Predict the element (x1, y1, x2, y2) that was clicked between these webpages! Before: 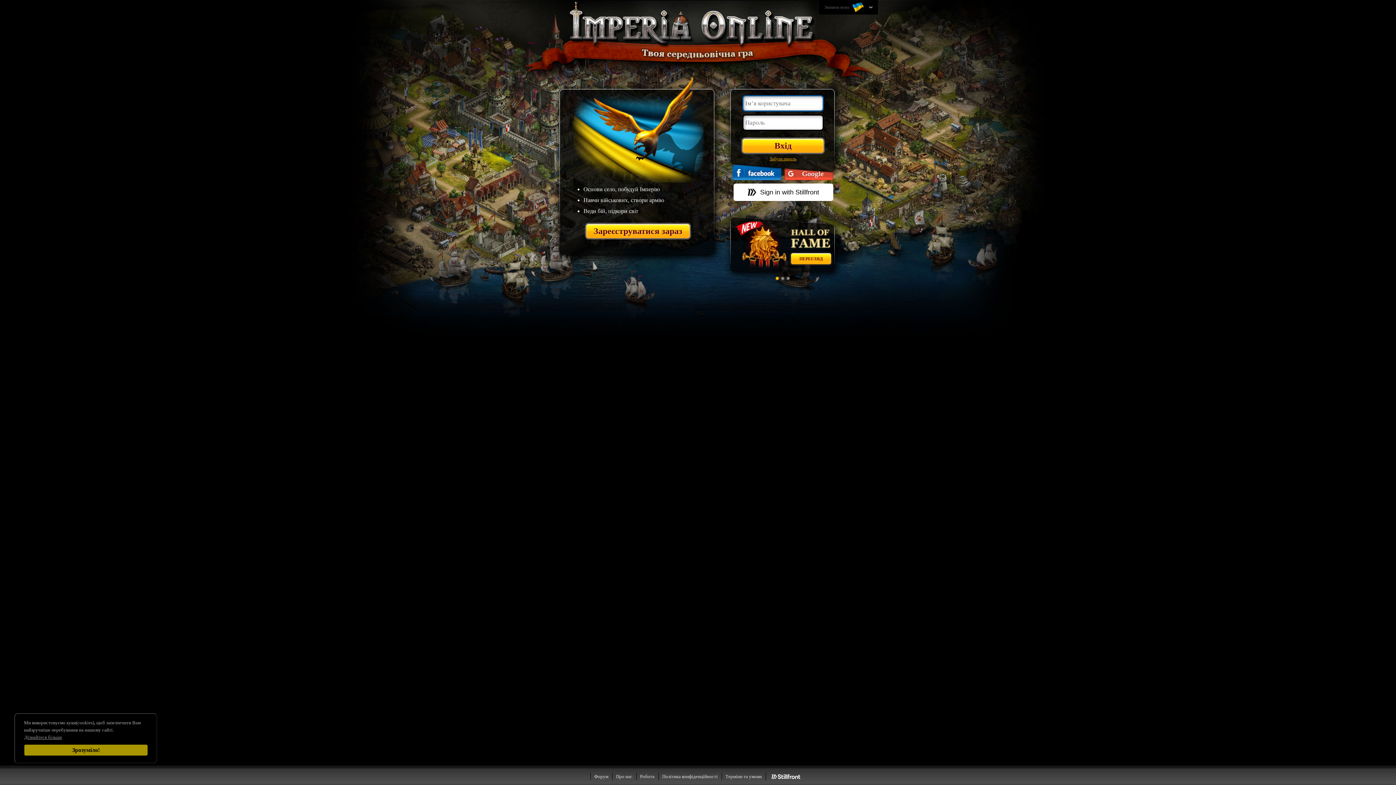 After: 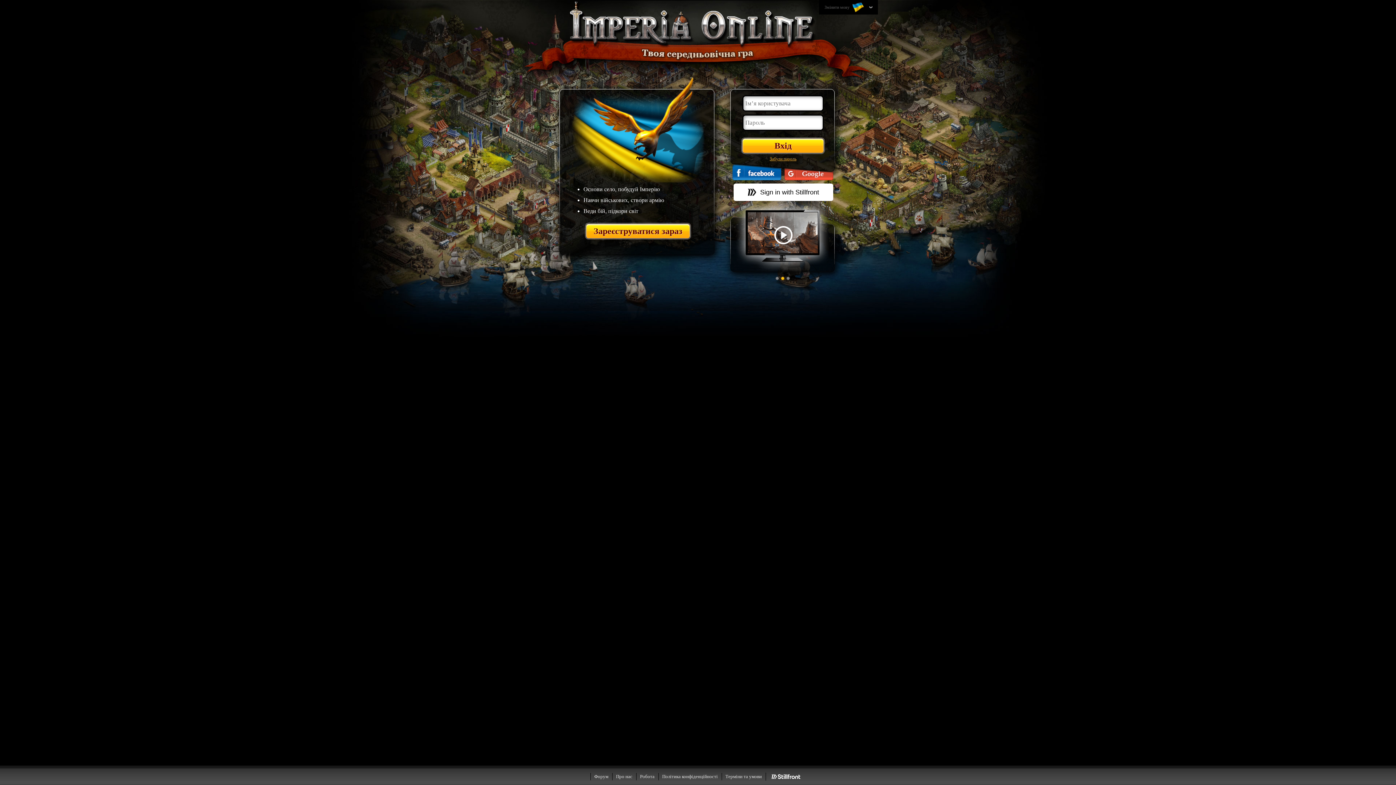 Action: label: Зрозуміло! bbox: (24, 745, 147, 756)